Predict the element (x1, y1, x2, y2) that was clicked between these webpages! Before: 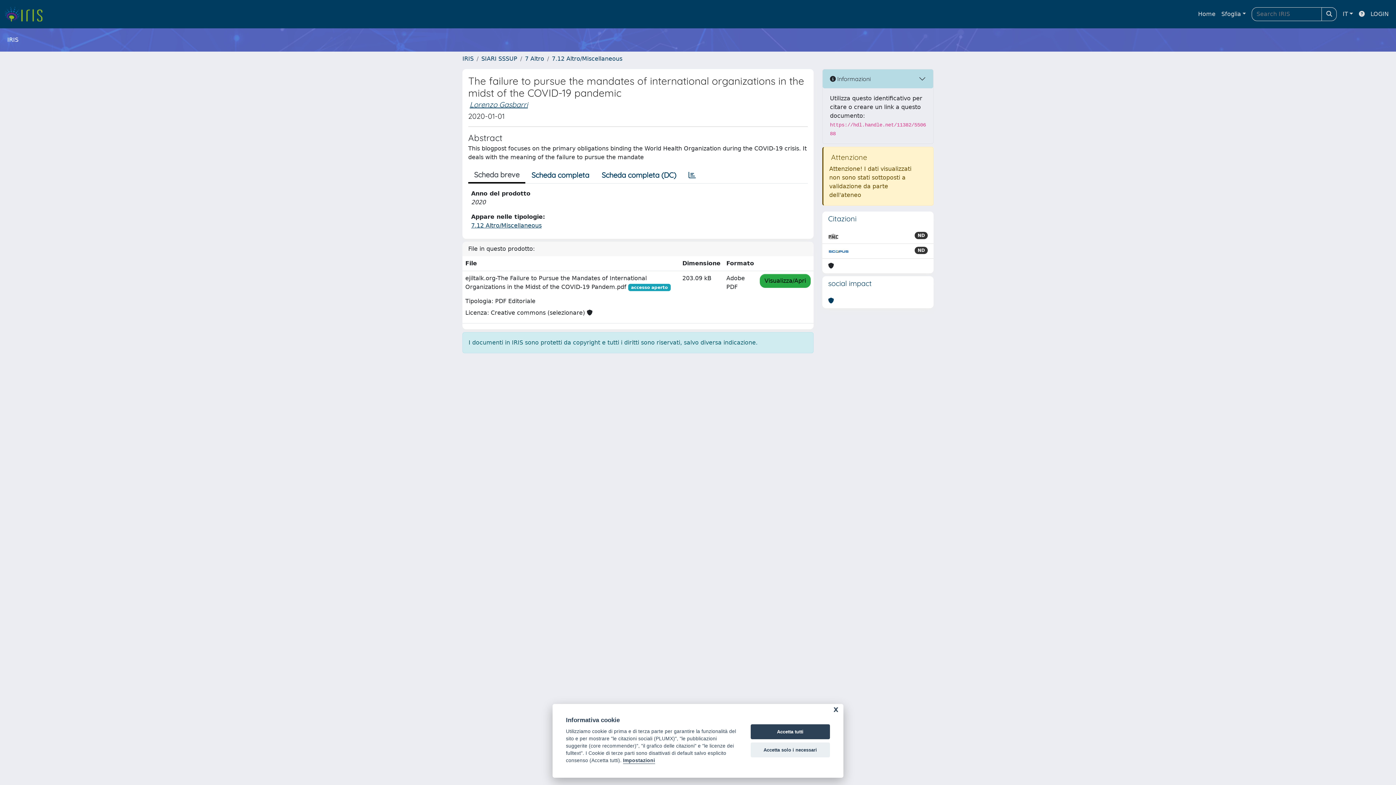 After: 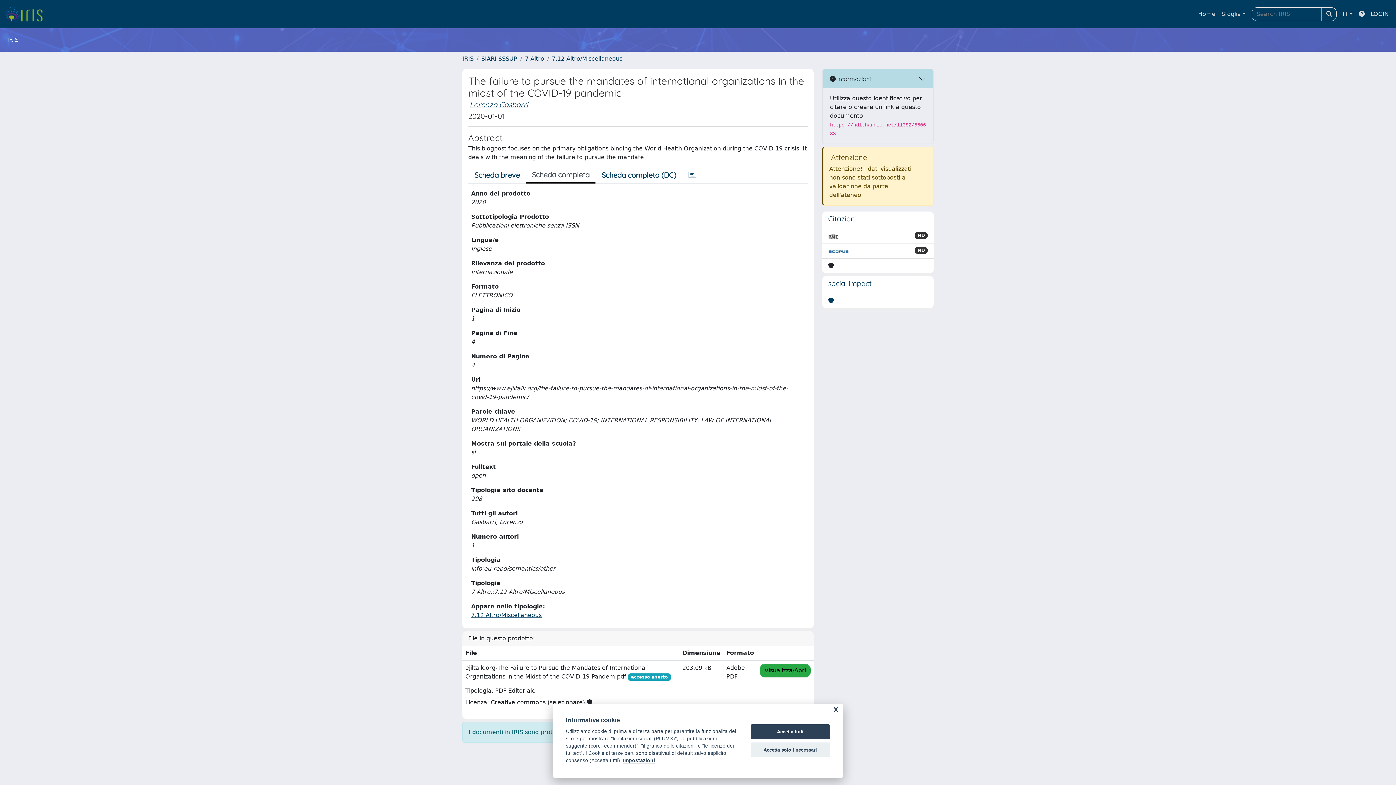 Action: bbox: (525, 167, 595, 182) label: Scheda completa